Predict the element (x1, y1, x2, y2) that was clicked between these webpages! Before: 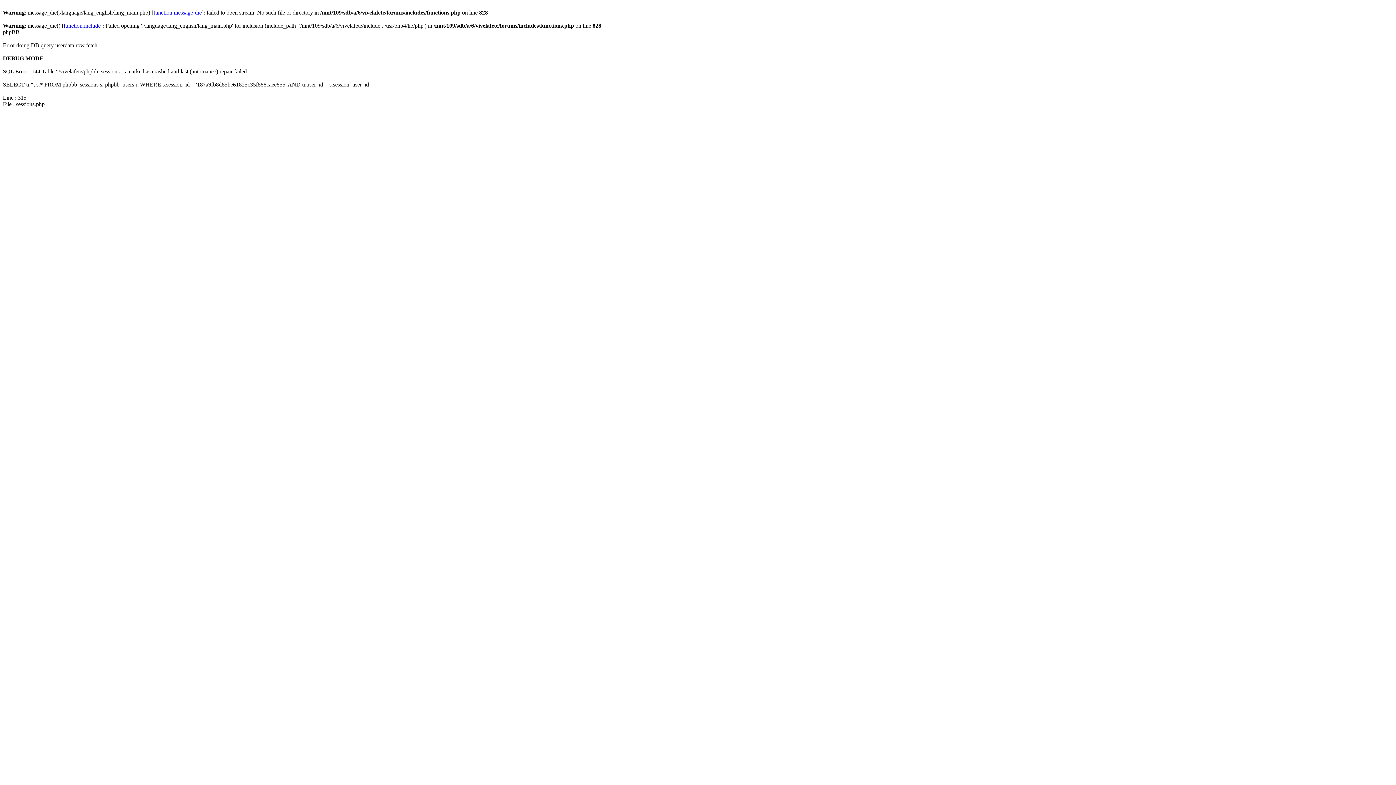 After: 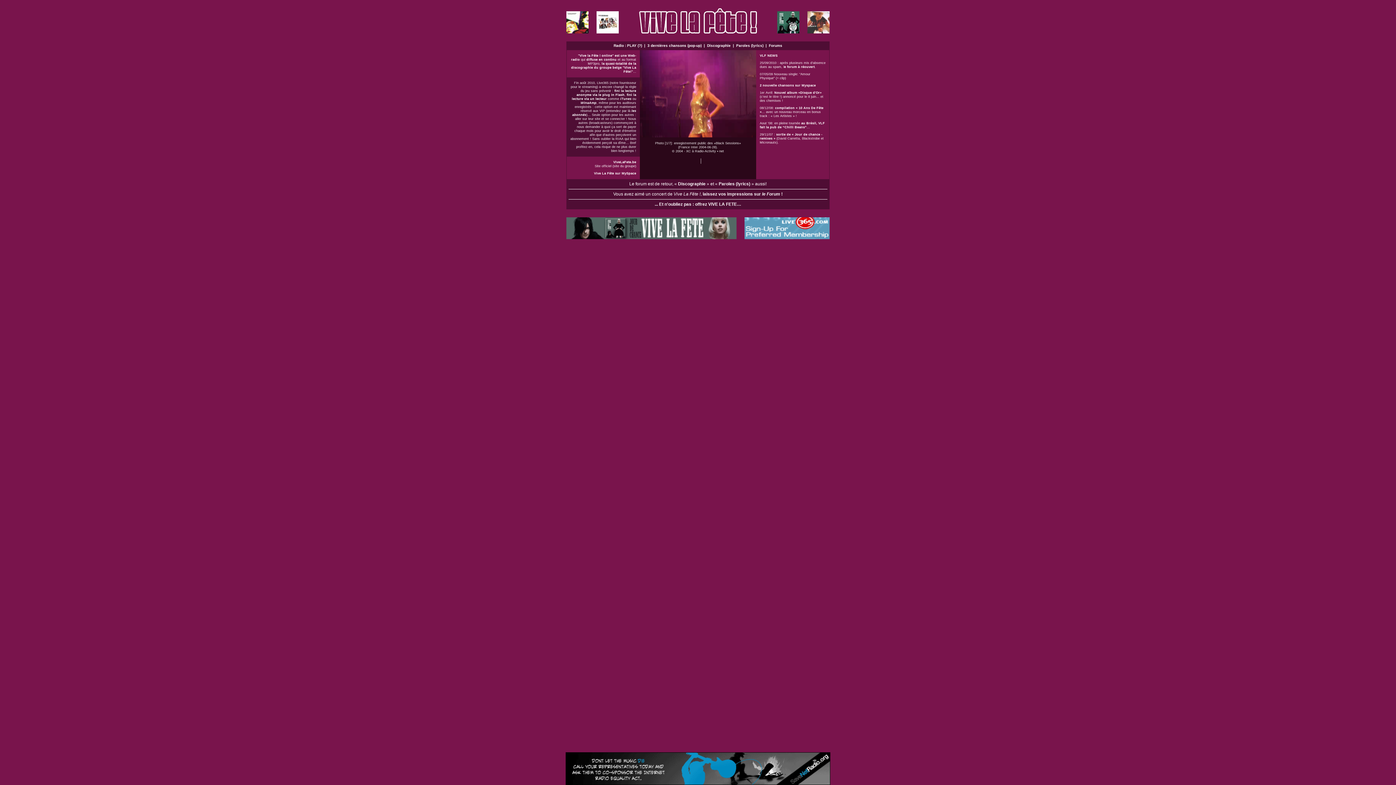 Action: bbox: (153, 9, 201, 15) label: function.message-die